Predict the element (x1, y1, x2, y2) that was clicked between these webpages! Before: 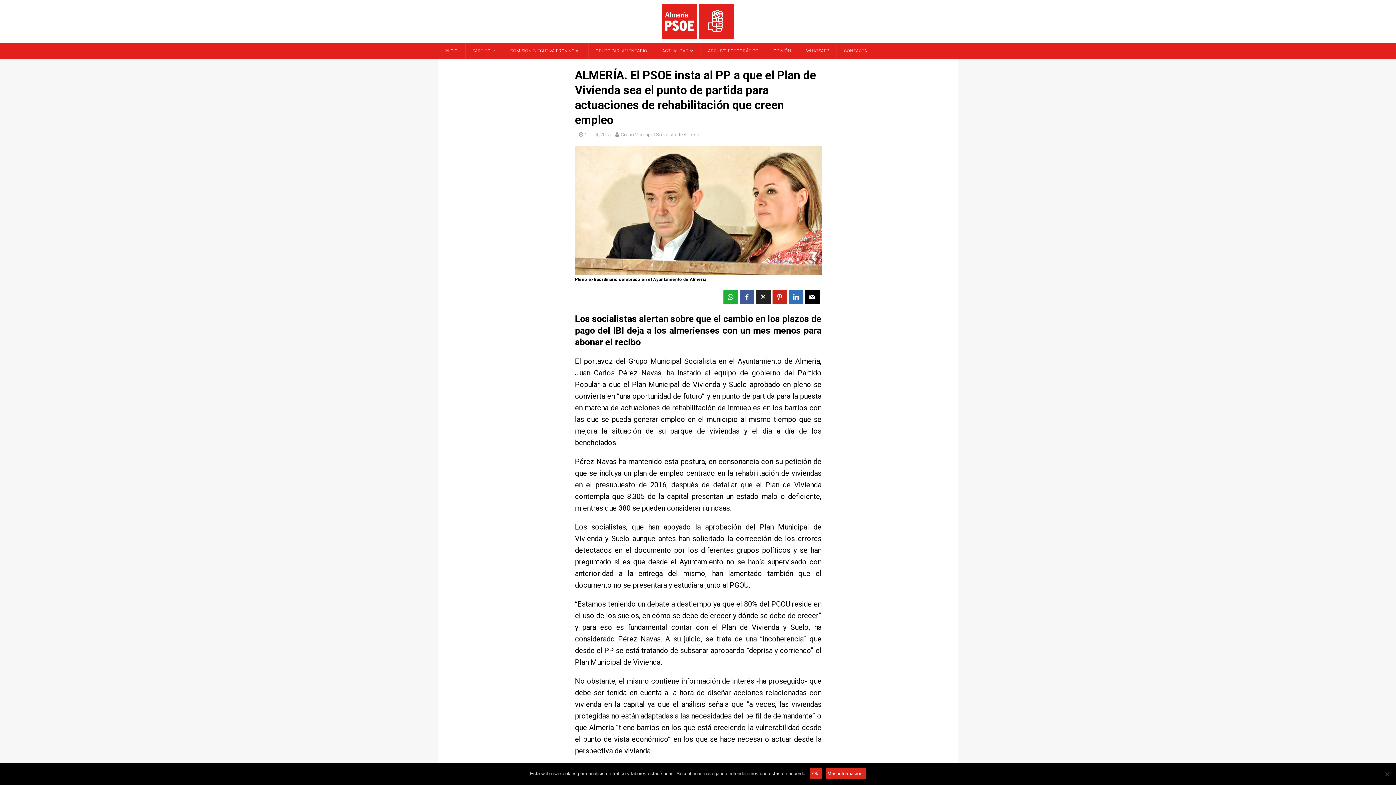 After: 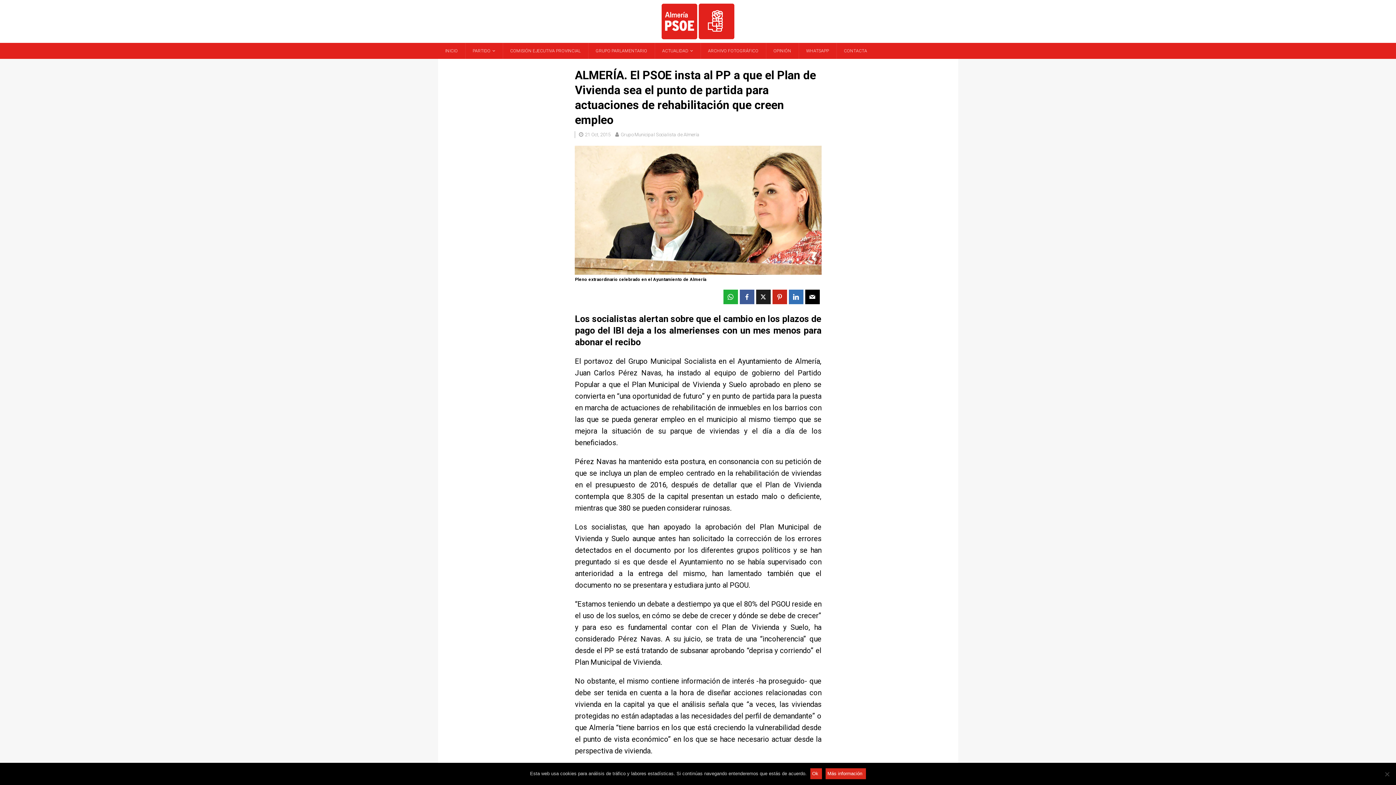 Action: bbox: (756, 289, 770, 304)